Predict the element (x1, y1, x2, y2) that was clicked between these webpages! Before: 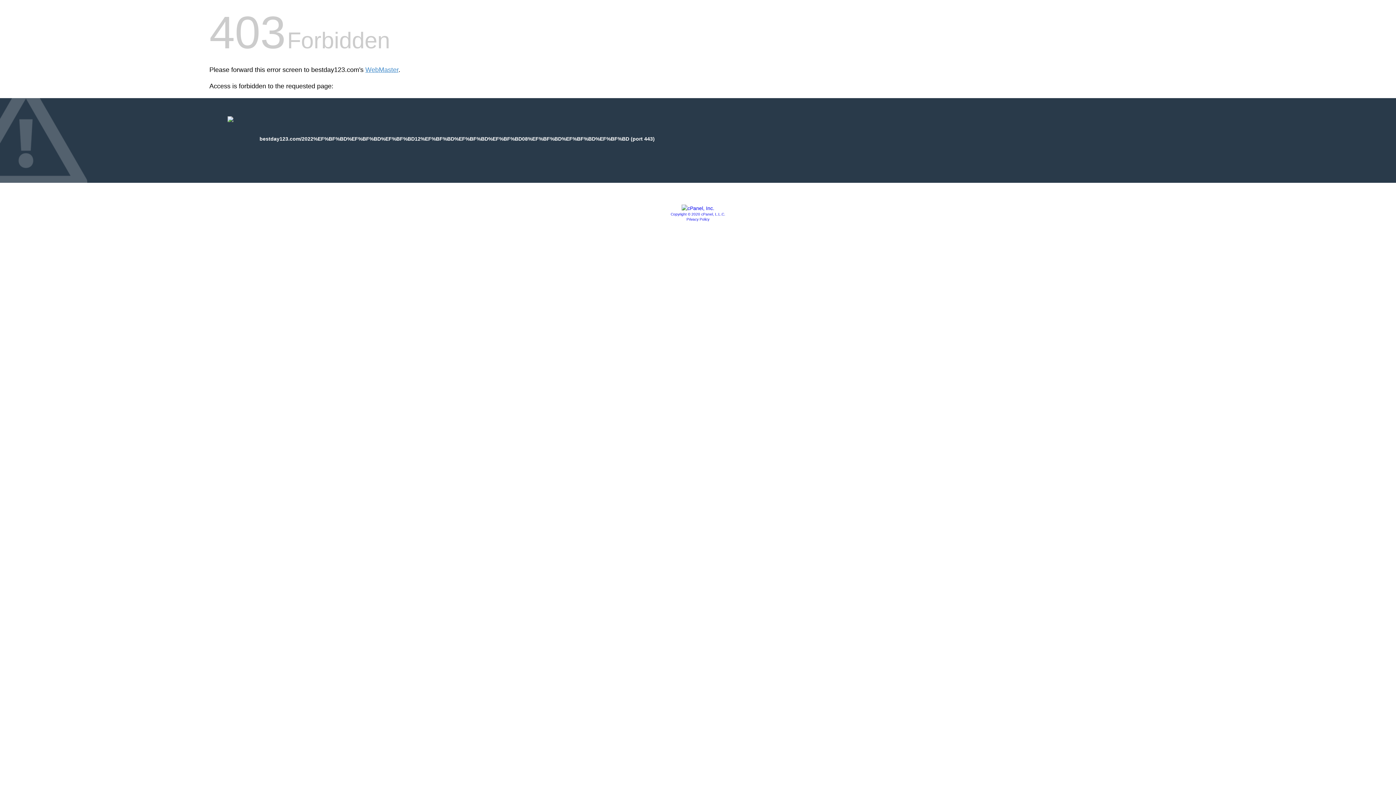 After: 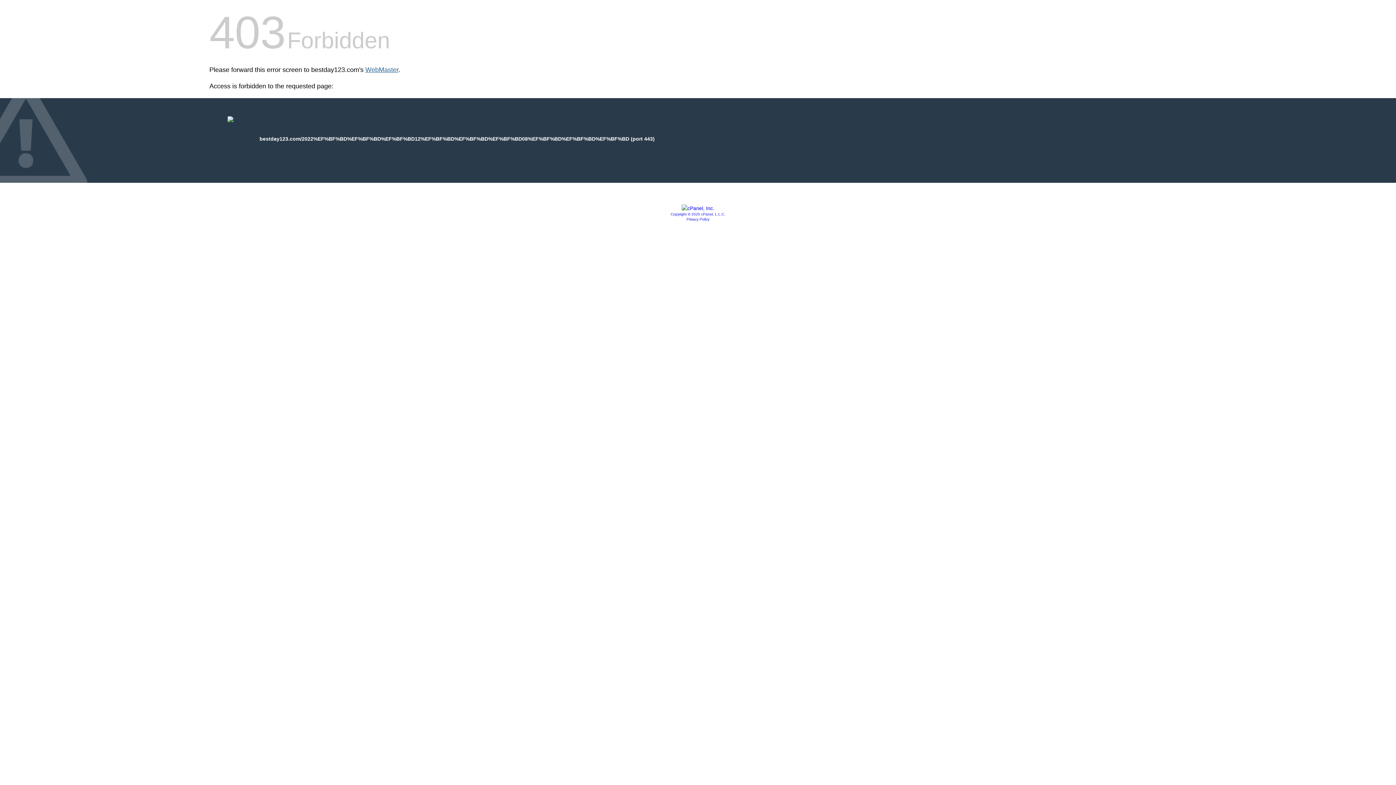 Action: label: WebMaster bbox: (365, 66, 398, 73)